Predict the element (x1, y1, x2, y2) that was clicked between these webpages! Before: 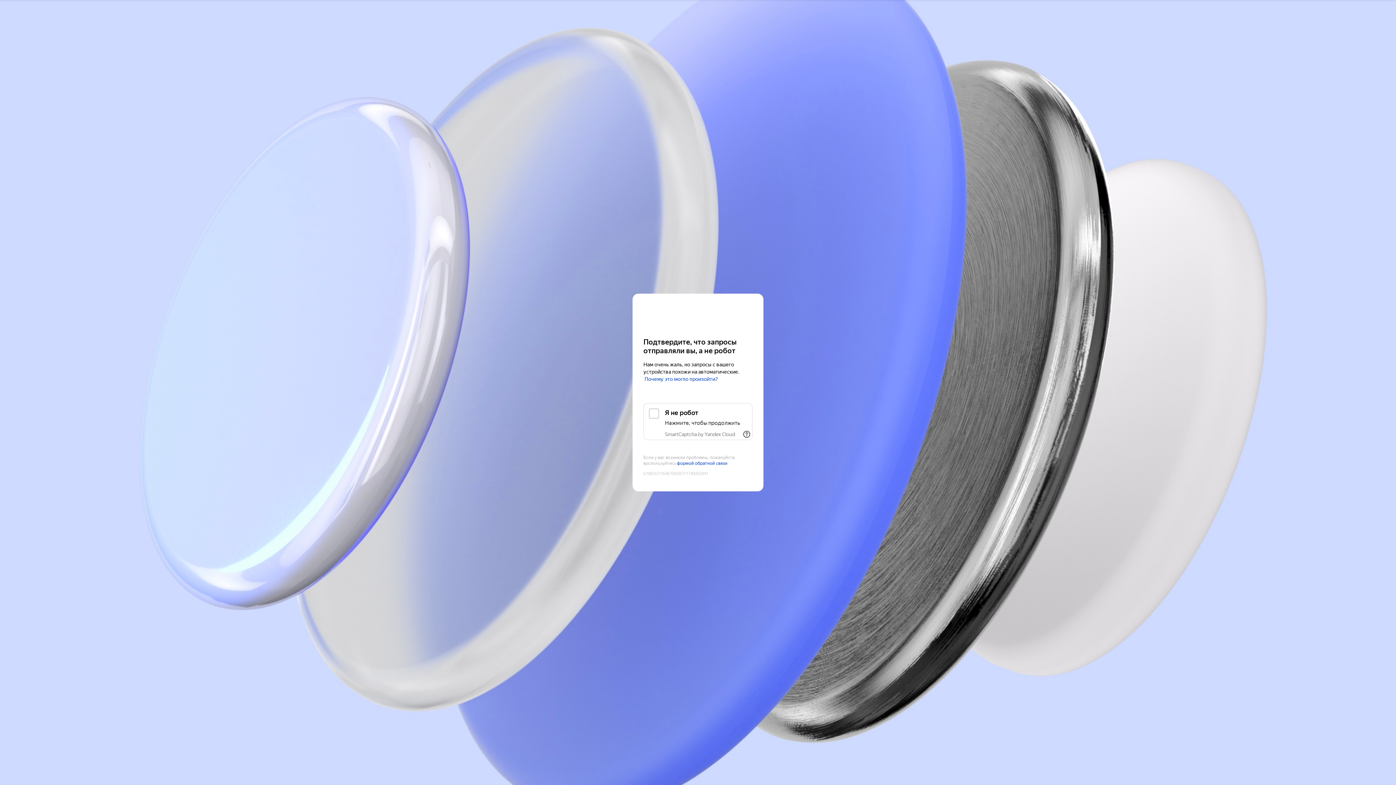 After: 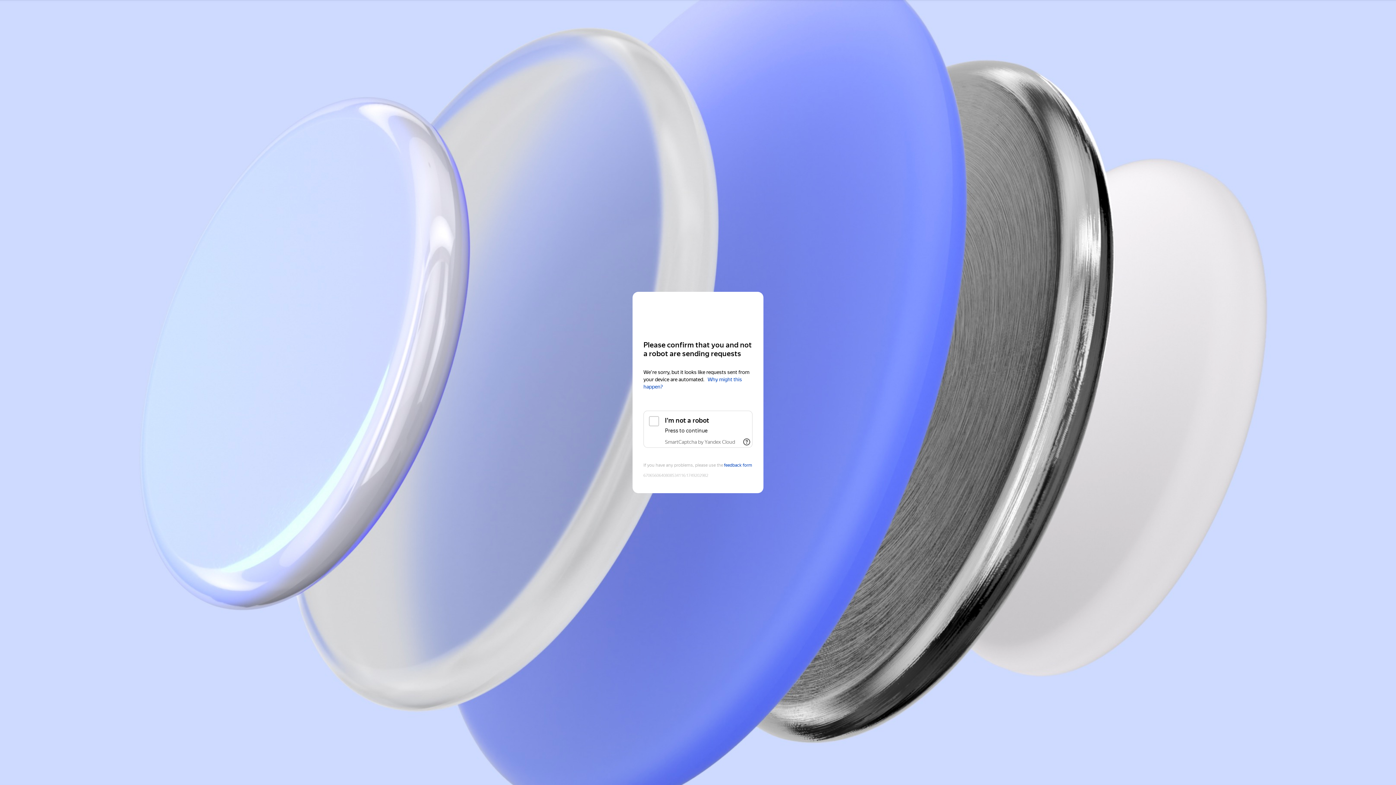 Action: bbox: (643, 308, 752, 321) label: Yandex Cloud